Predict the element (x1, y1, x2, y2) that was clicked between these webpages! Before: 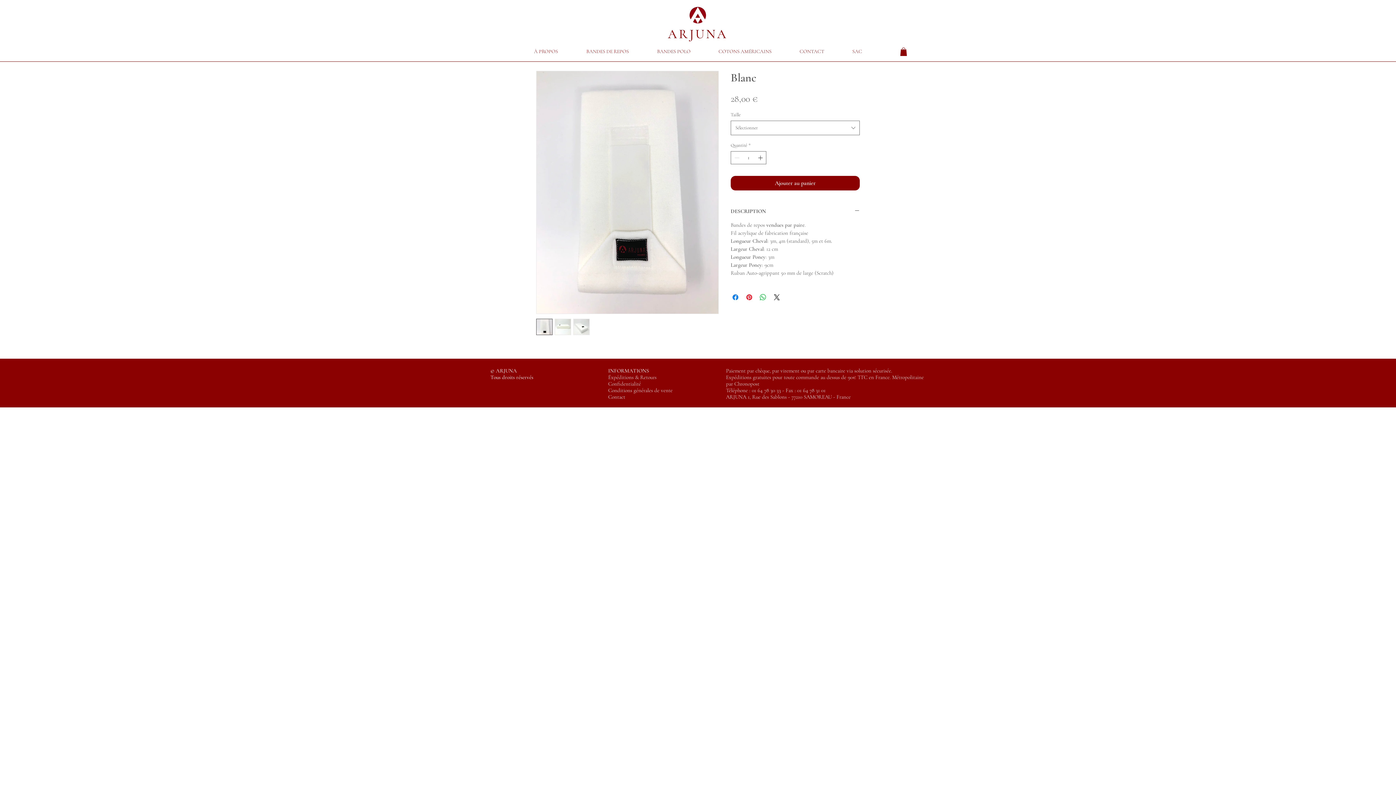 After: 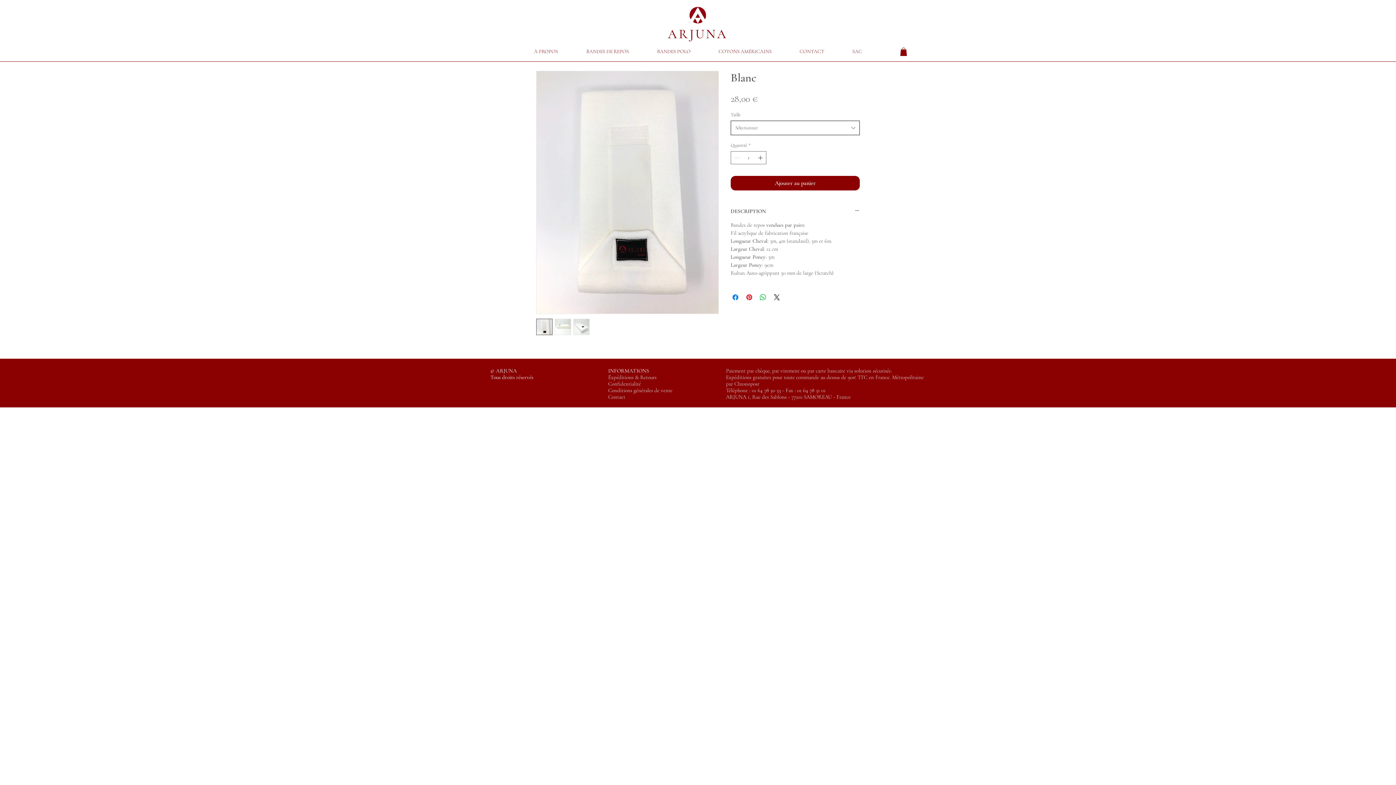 Action: label: Sélectionner bbox: (730, 120, 860, 135)